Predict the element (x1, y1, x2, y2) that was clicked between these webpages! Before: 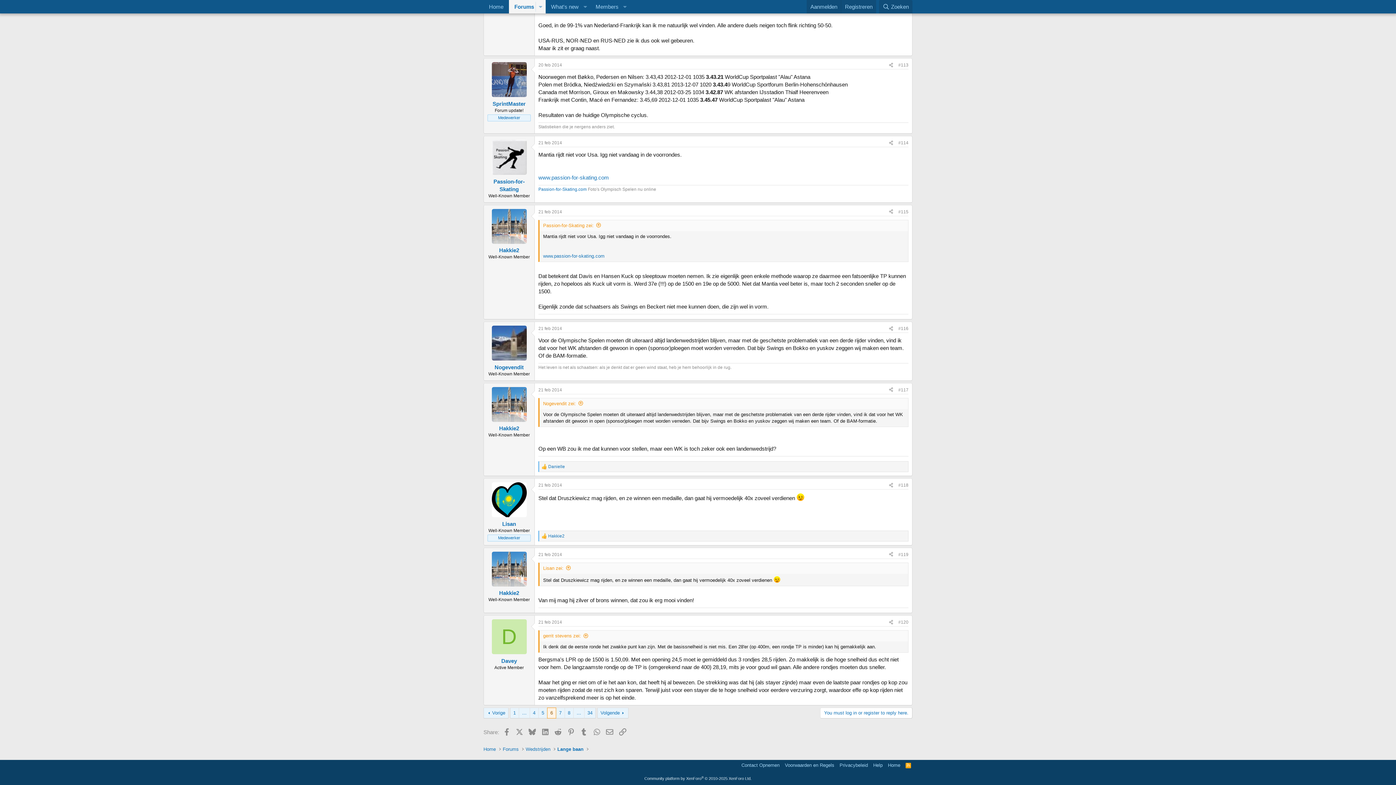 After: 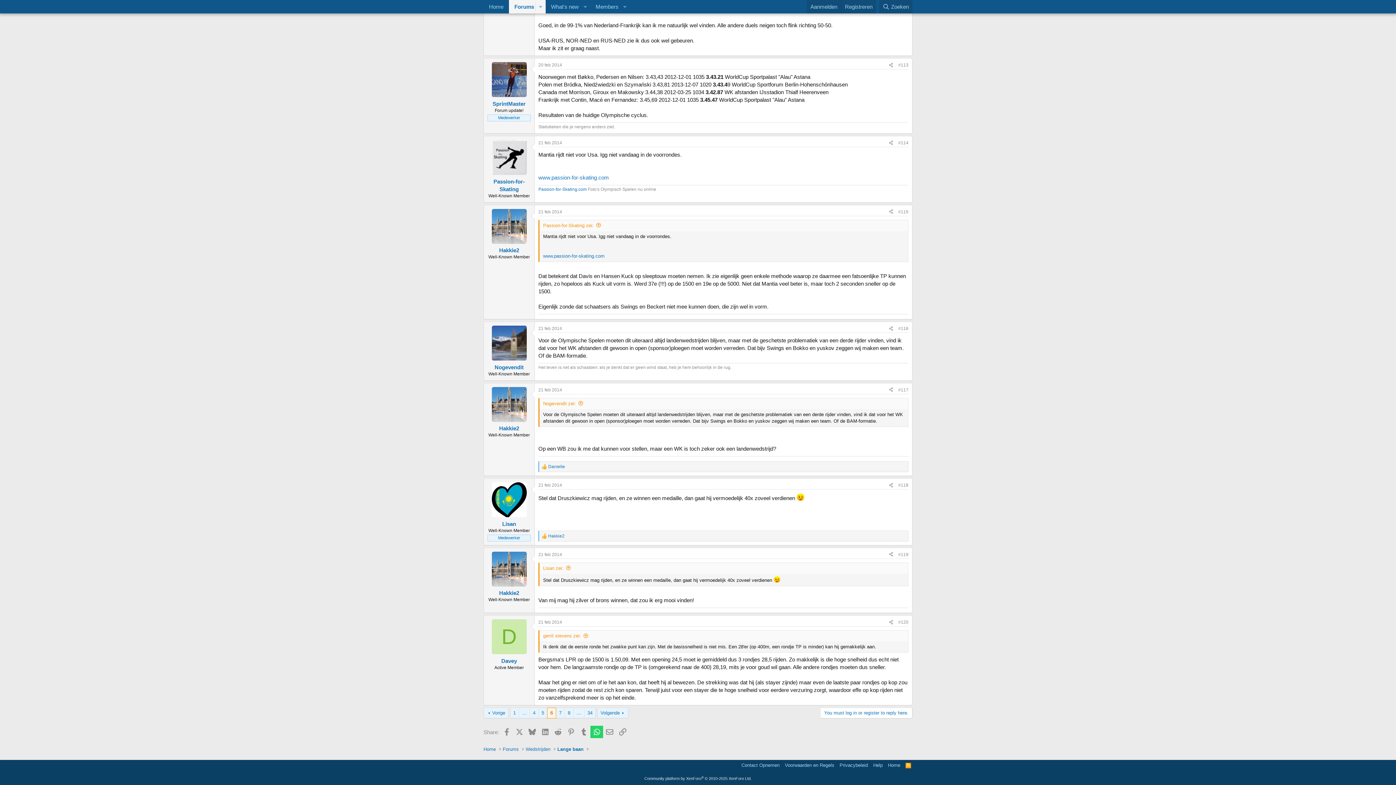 Action: bbox: (590, 726, 603, 738) label: WhatsApp